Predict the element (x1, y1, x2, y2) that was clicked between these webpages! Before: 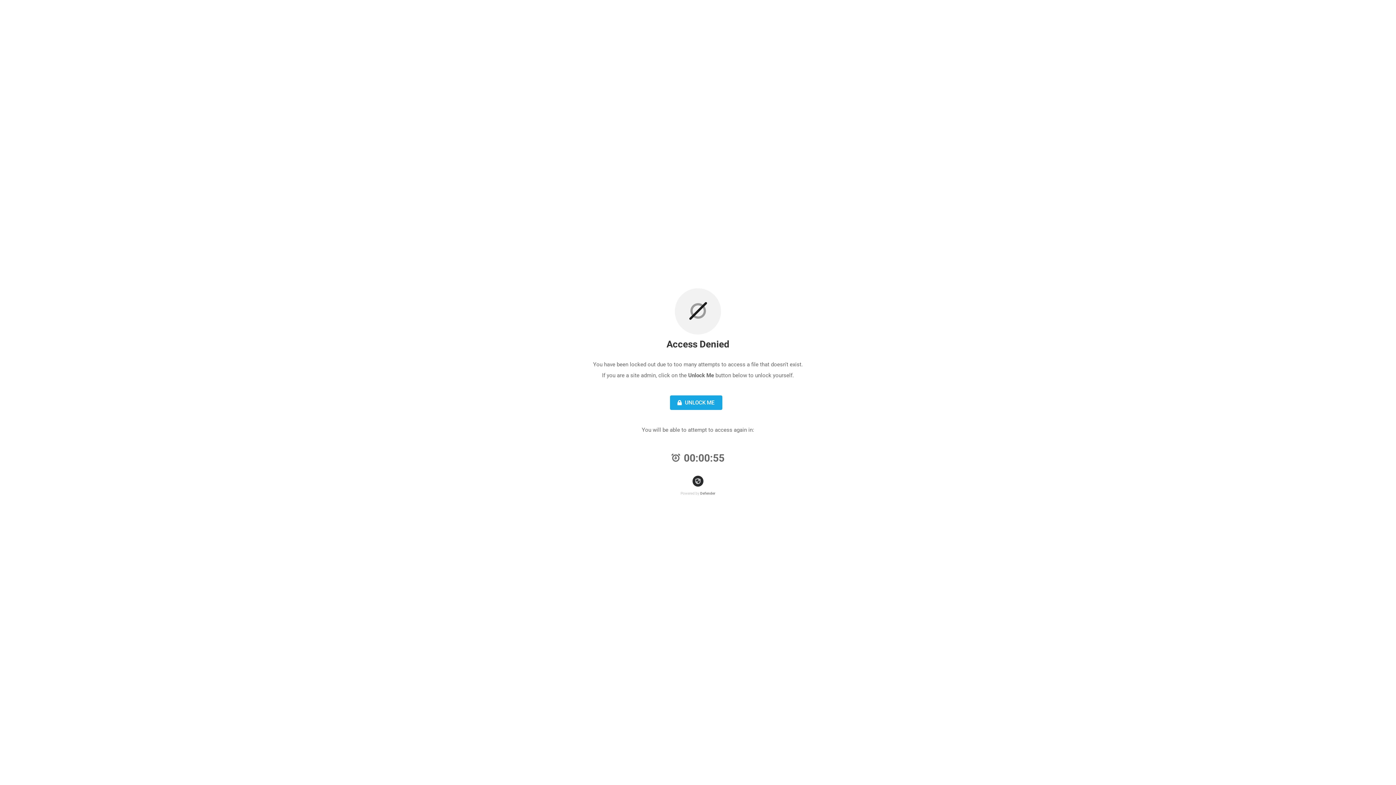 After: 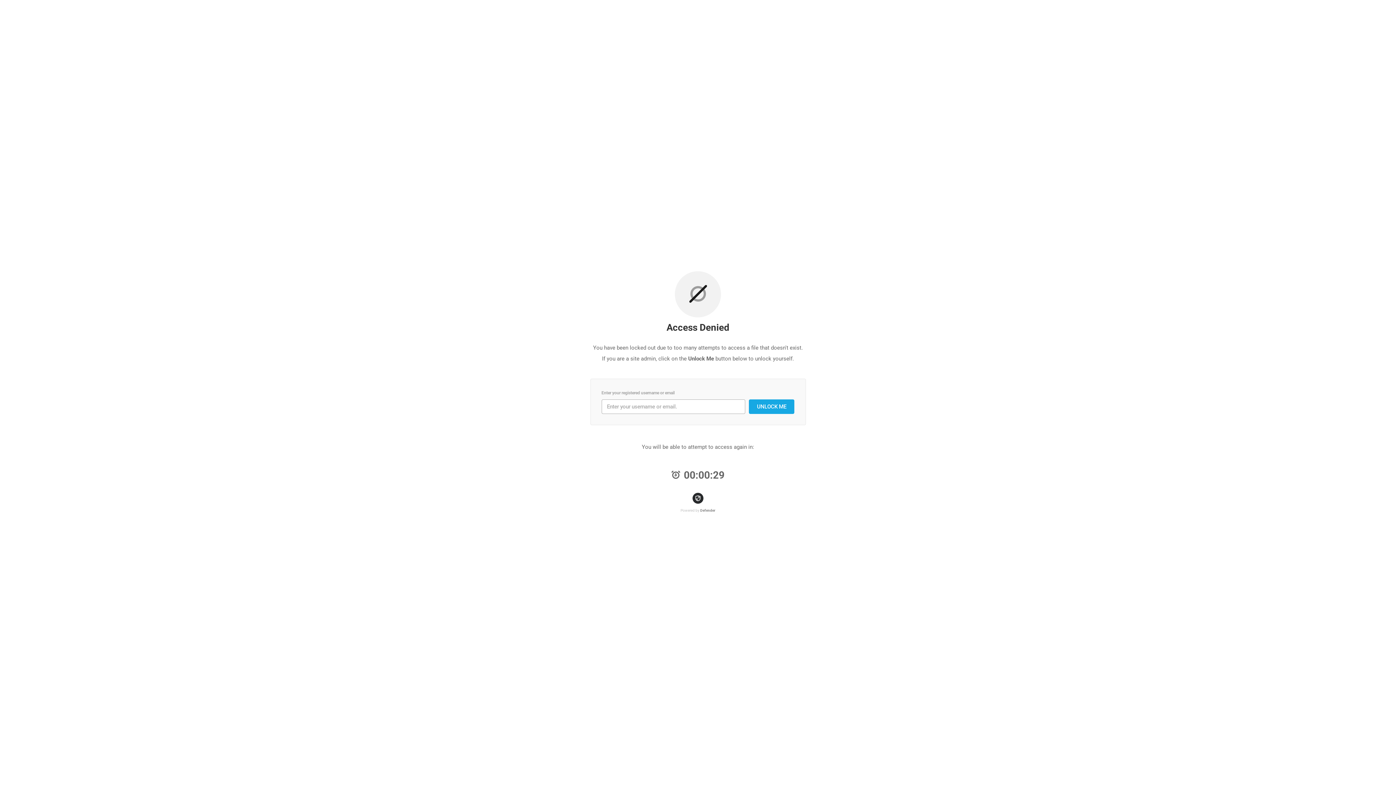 Action: label:  UNLOCK ME bbox: (670, 395, 722, 410)